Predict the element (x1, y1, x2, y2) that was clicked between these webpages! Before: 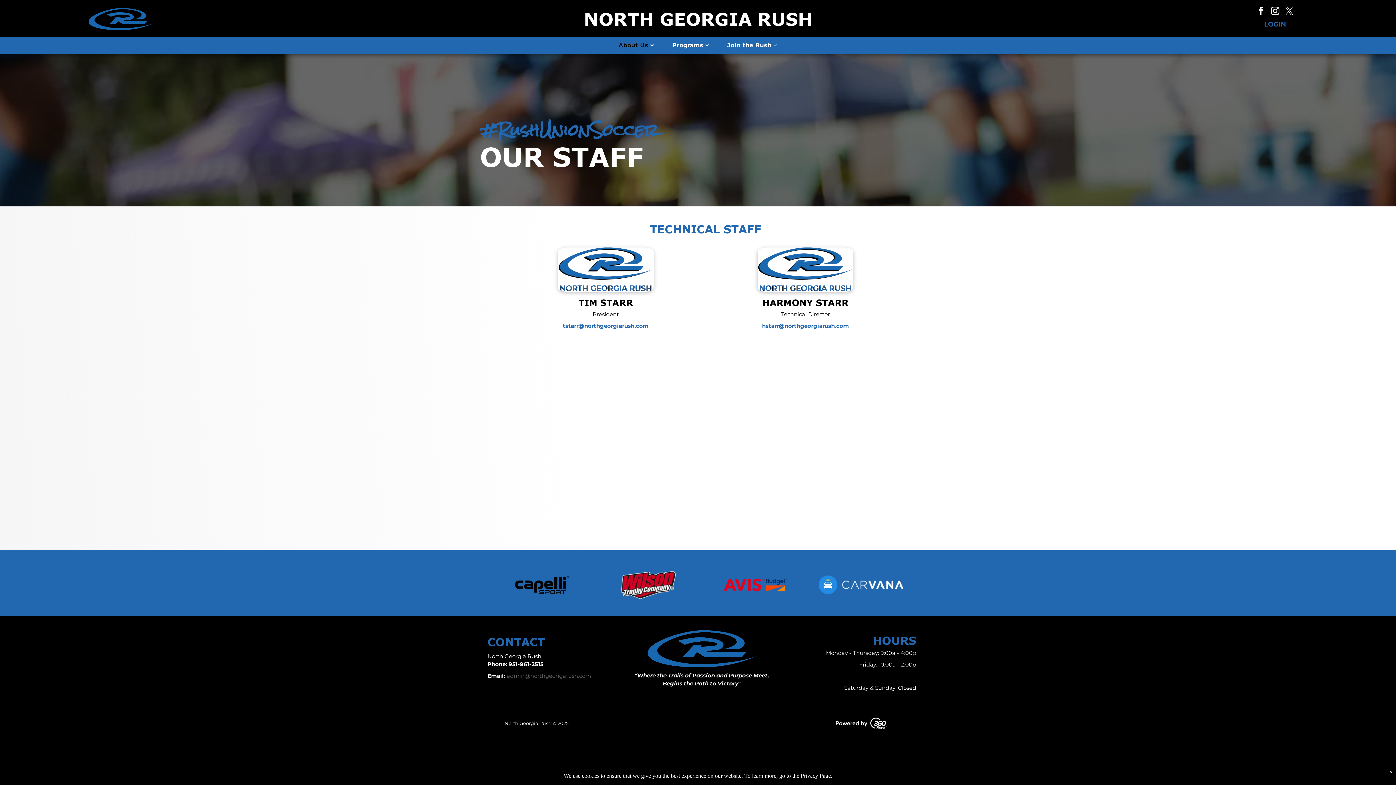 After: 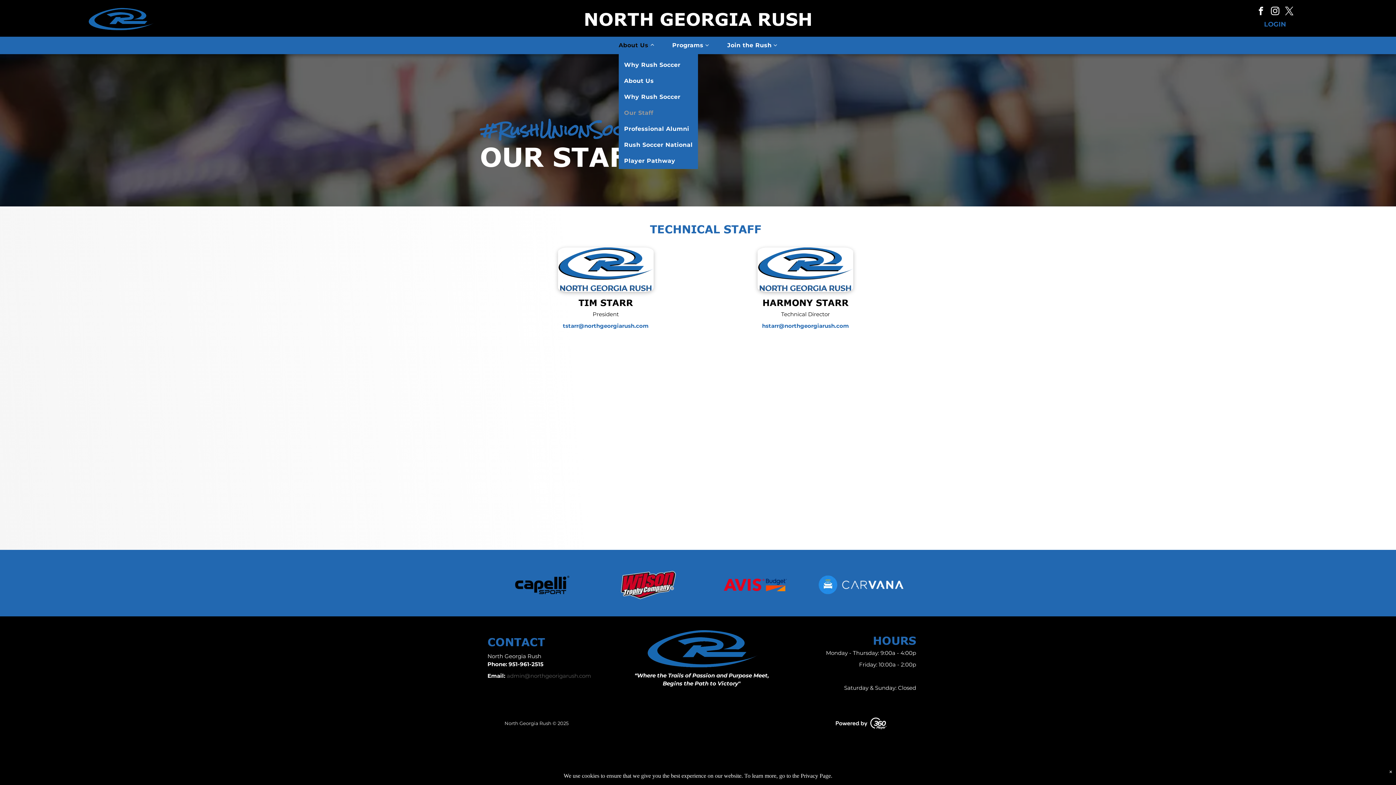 Action: bbox: (609, 41, 663, 49) label: About Us